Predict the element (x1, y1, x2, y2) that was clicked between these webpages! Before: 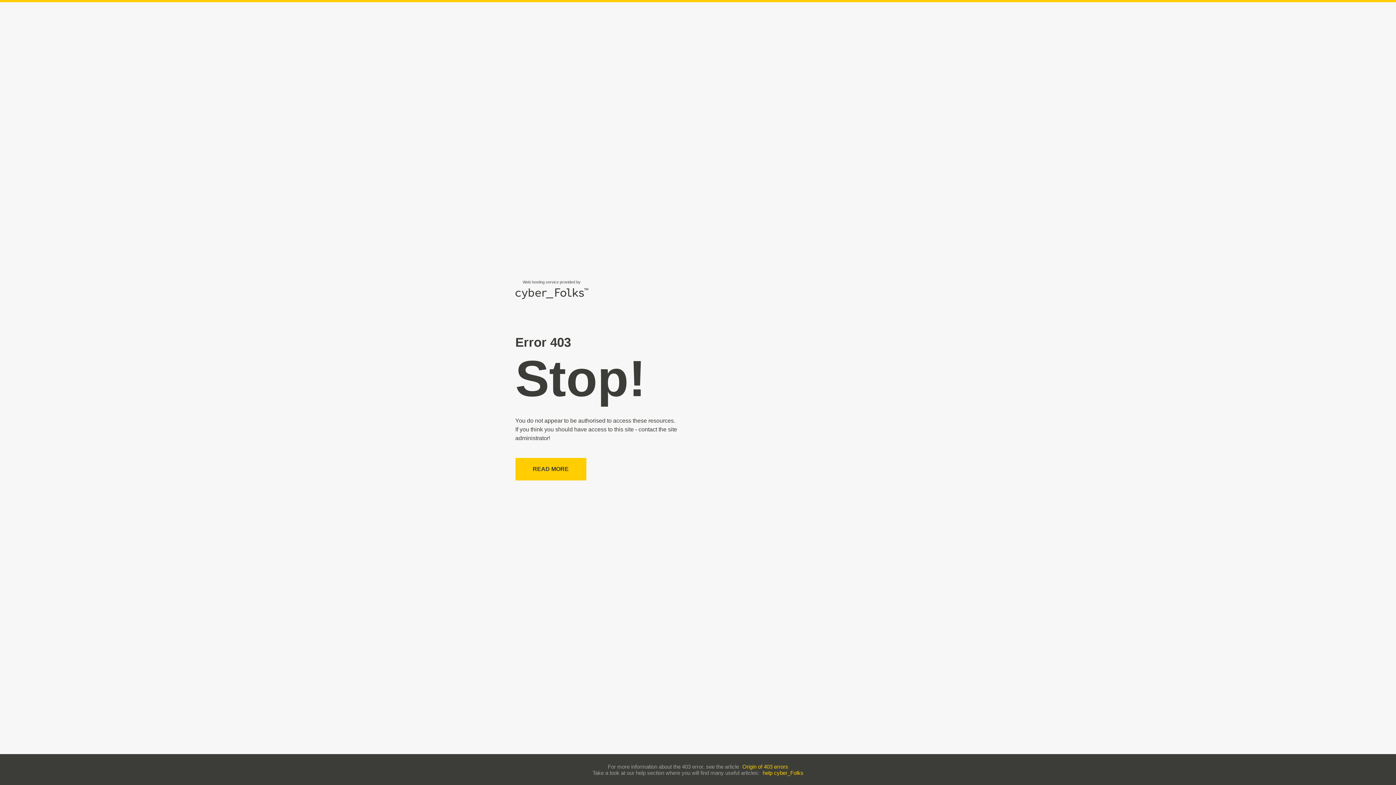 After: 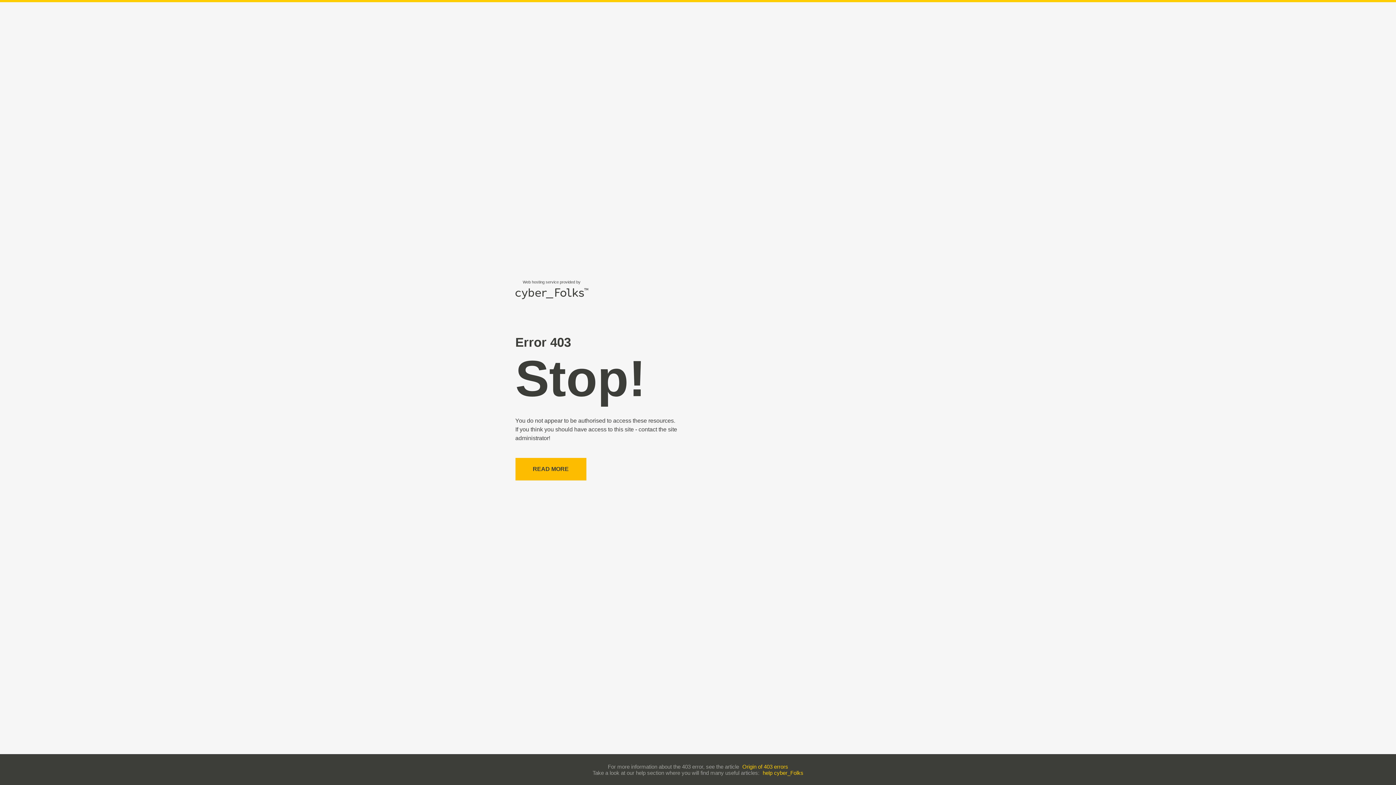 Action: label: READ MORE bbox: (515, 458, 586, 480)